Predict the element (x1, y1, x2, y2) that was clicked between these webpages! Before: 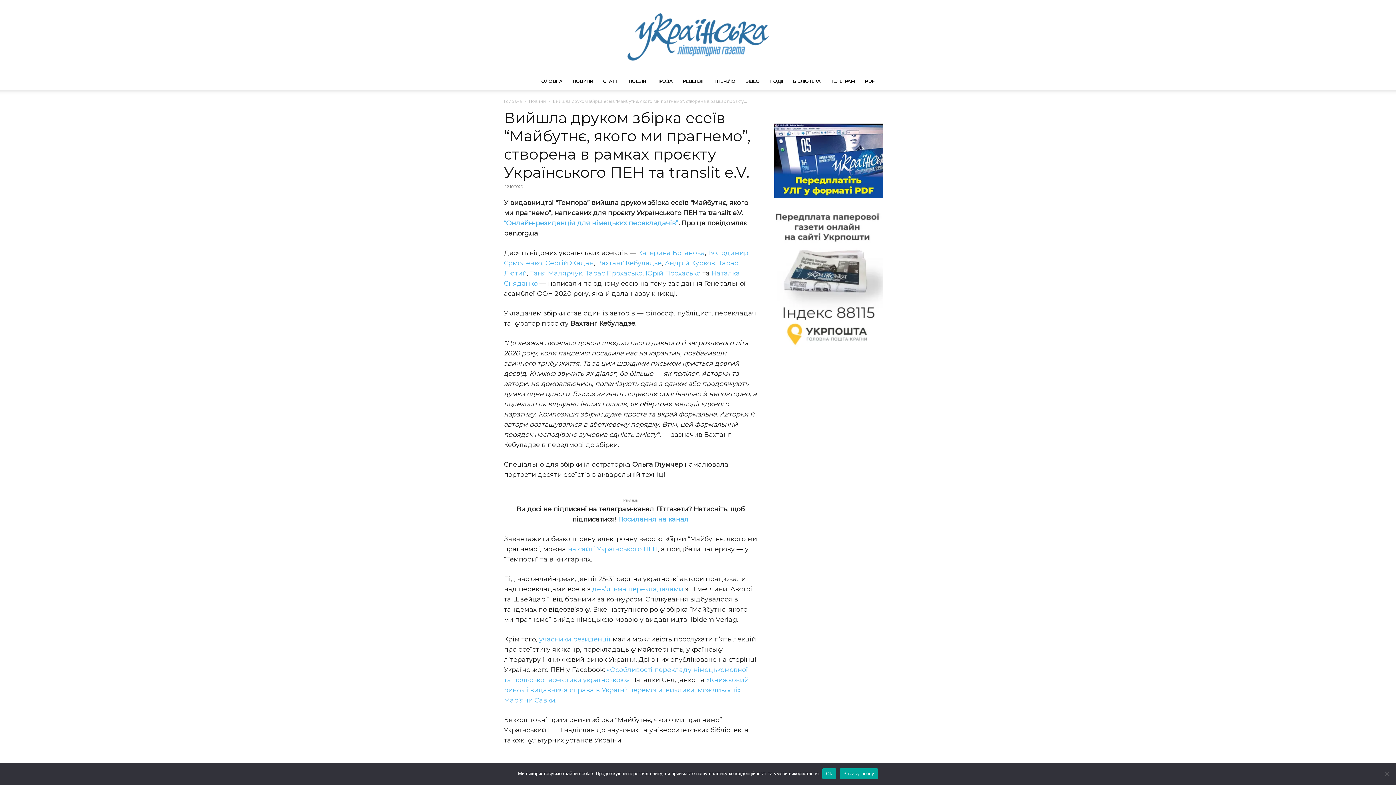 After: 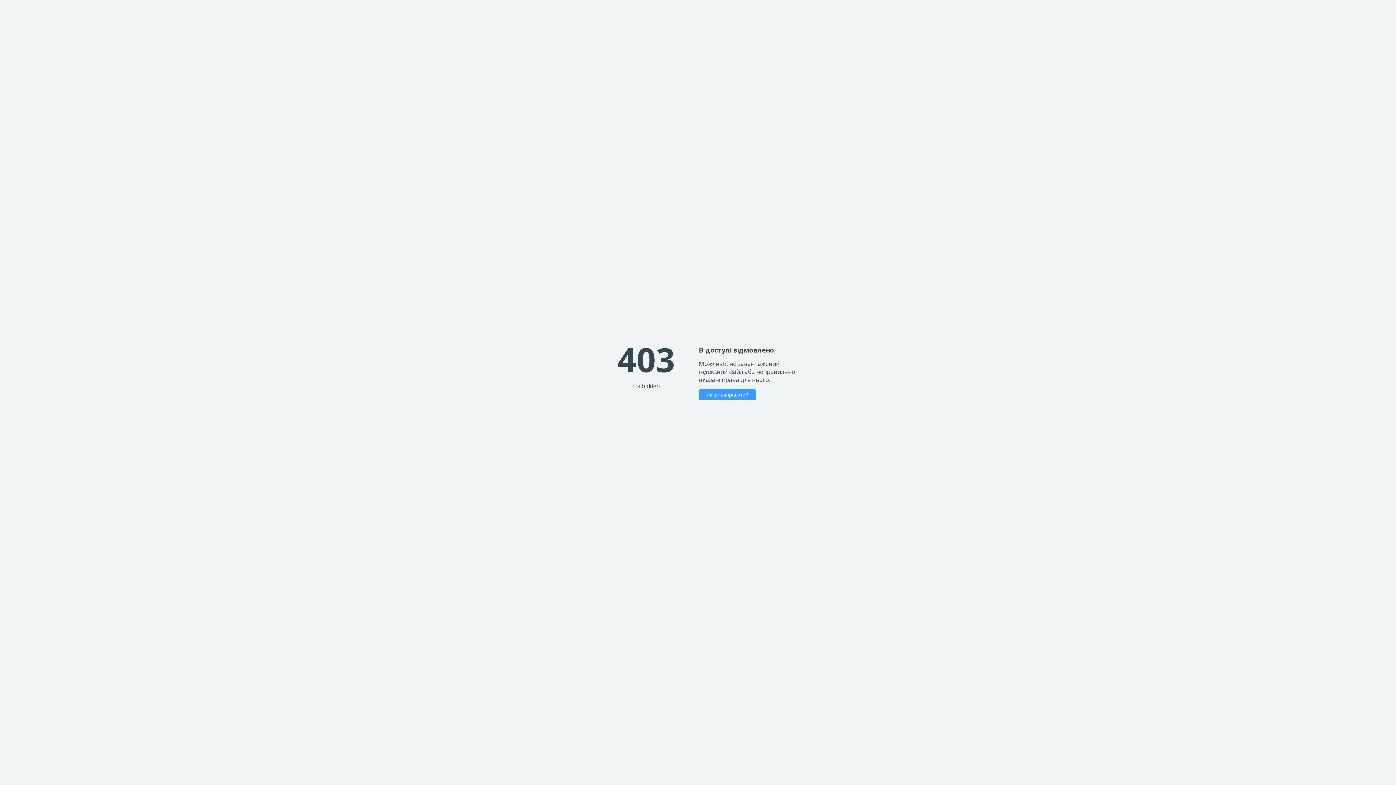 Action: label: Таня Малярчук bbox: (530, 269, 582, 277)